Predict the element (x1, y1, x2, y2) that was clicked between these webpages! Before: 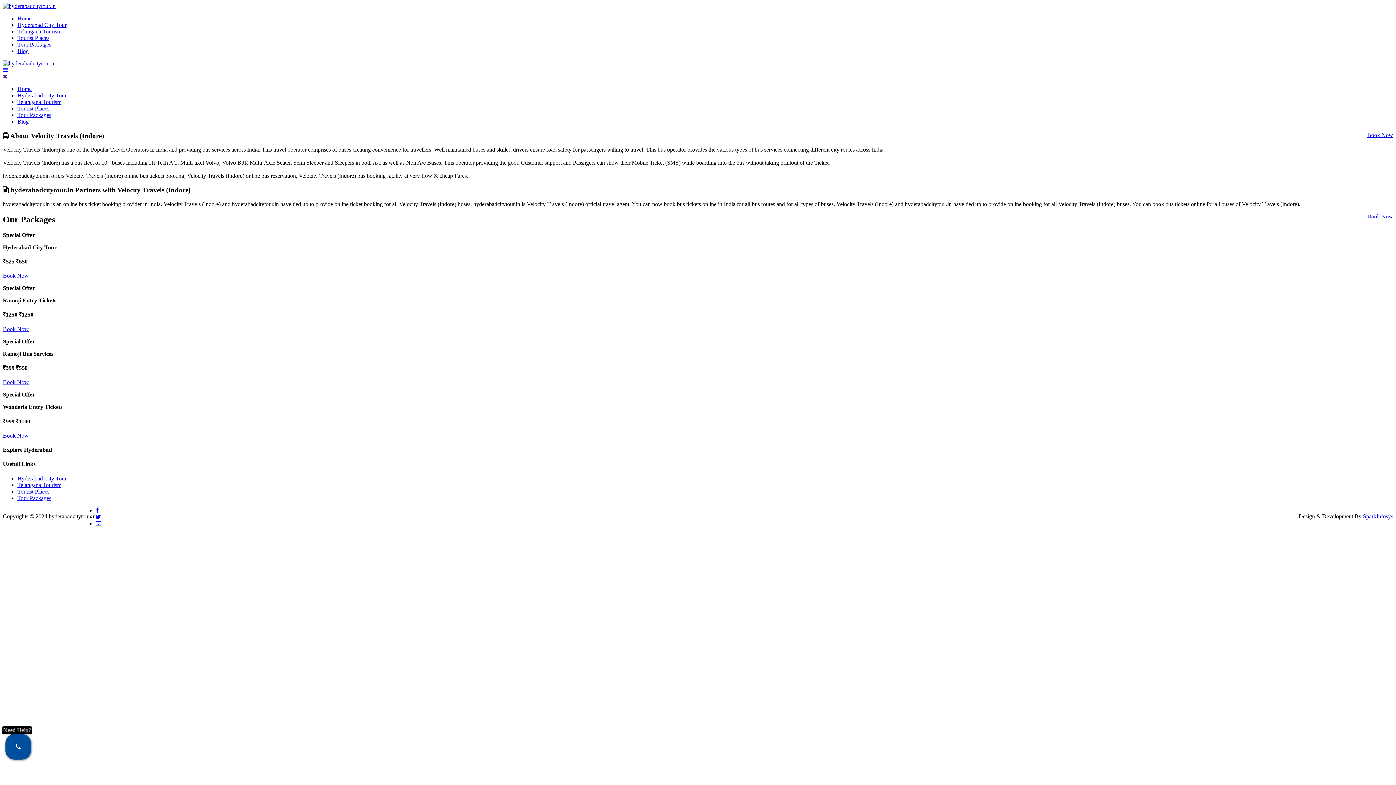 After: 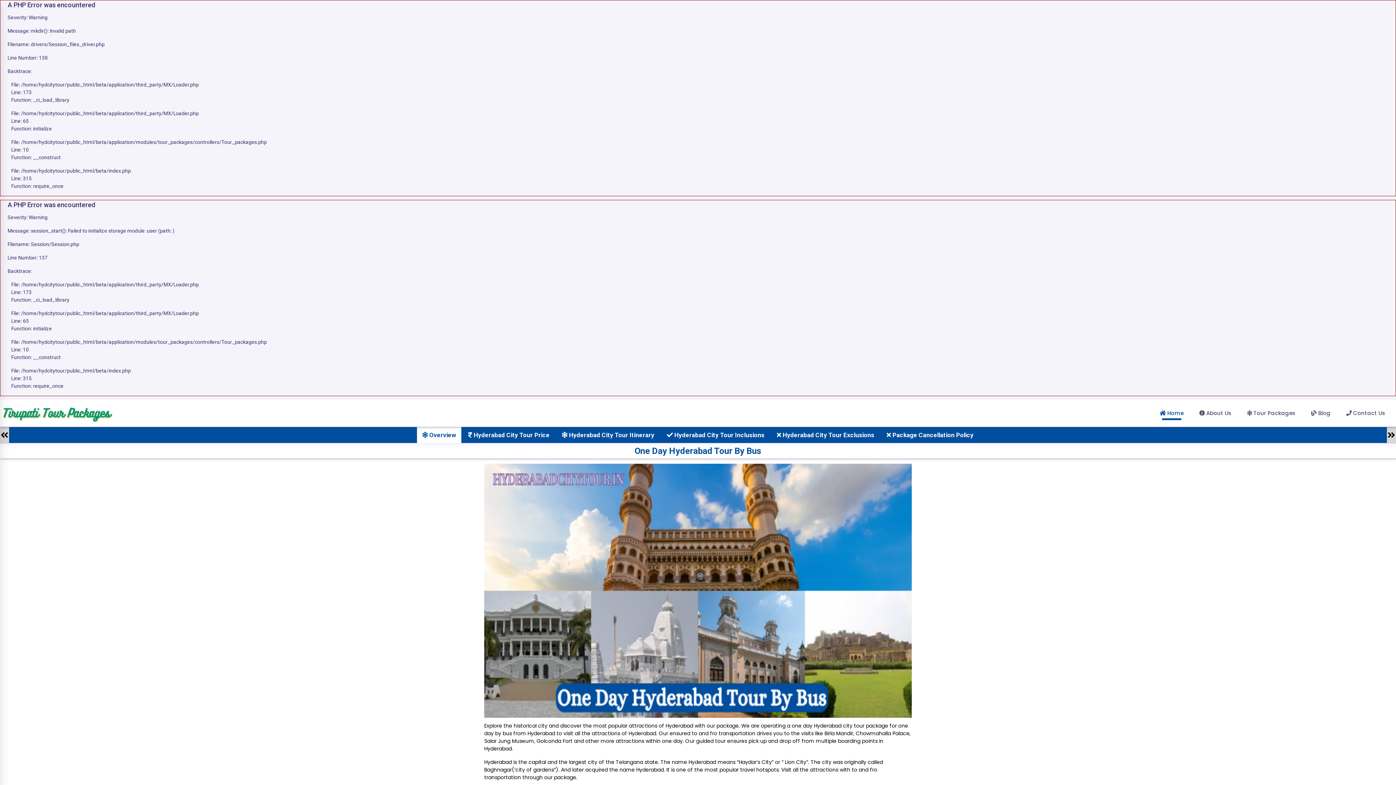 Action: bbox: (17, 92, 66, 98) label: Hyderabad City Tour